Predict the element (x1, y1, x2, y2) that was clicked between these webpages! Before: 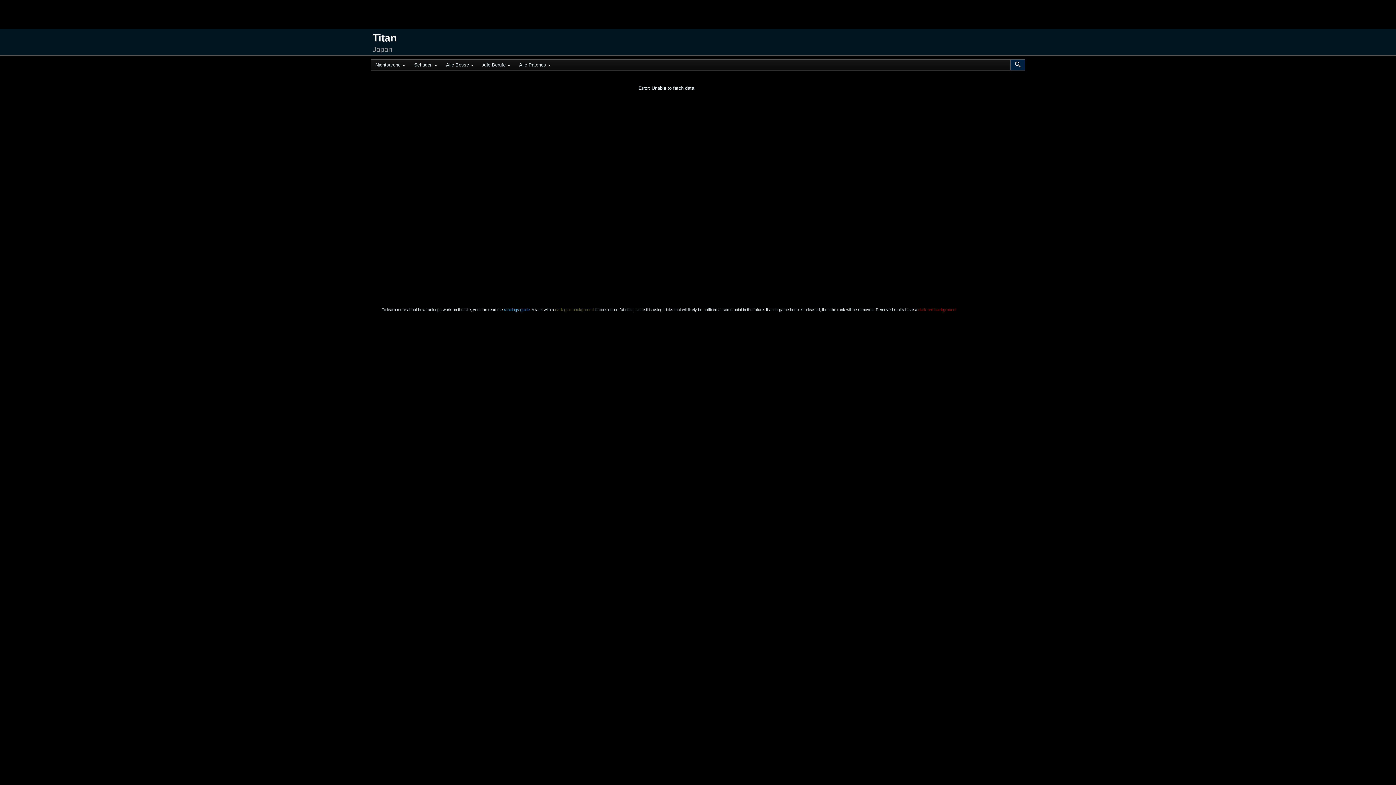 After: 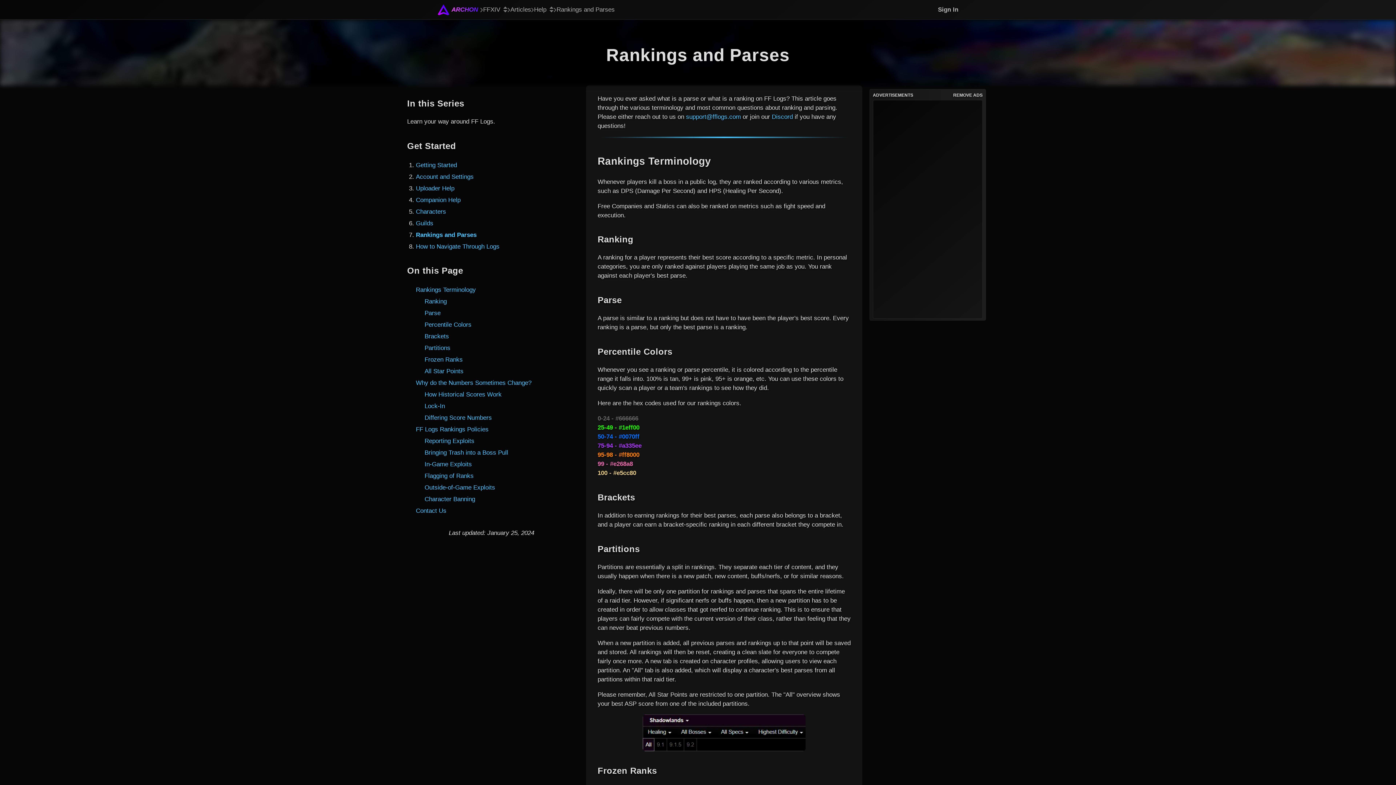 Action: bbox: (504, 307, 529, 312) label: rankings guide